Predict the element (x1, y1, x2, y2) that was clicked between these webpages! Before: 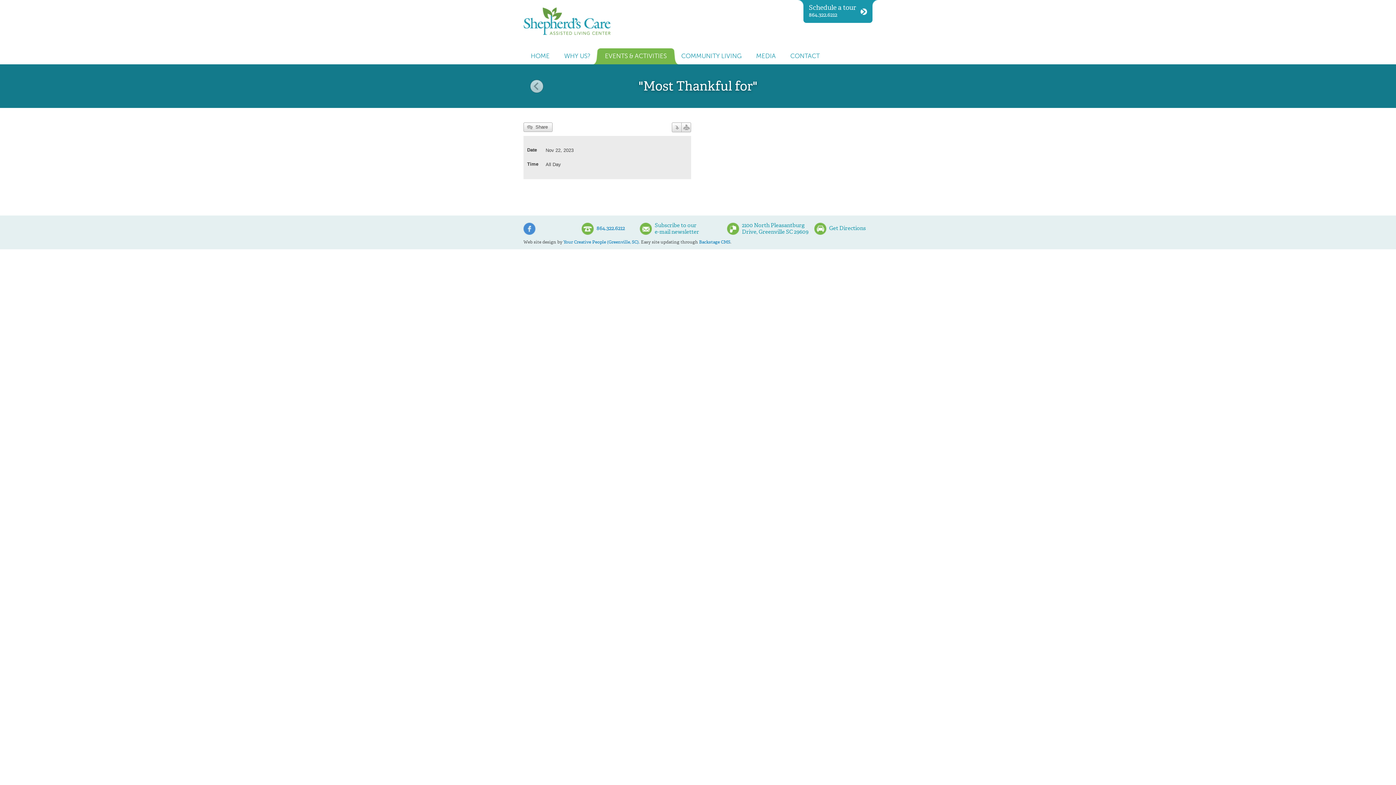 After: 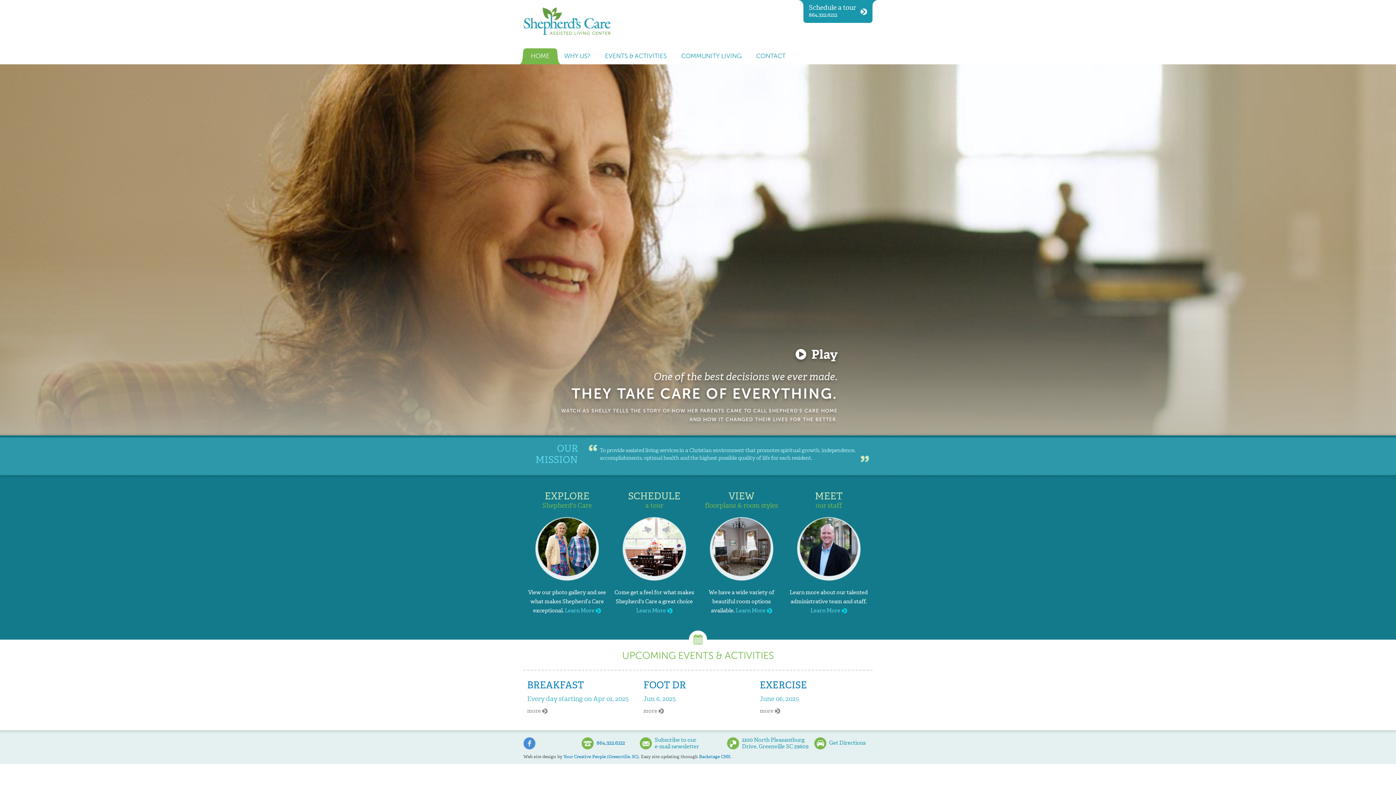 Action: bbox: (523, 48, 557, 64) label: HOME